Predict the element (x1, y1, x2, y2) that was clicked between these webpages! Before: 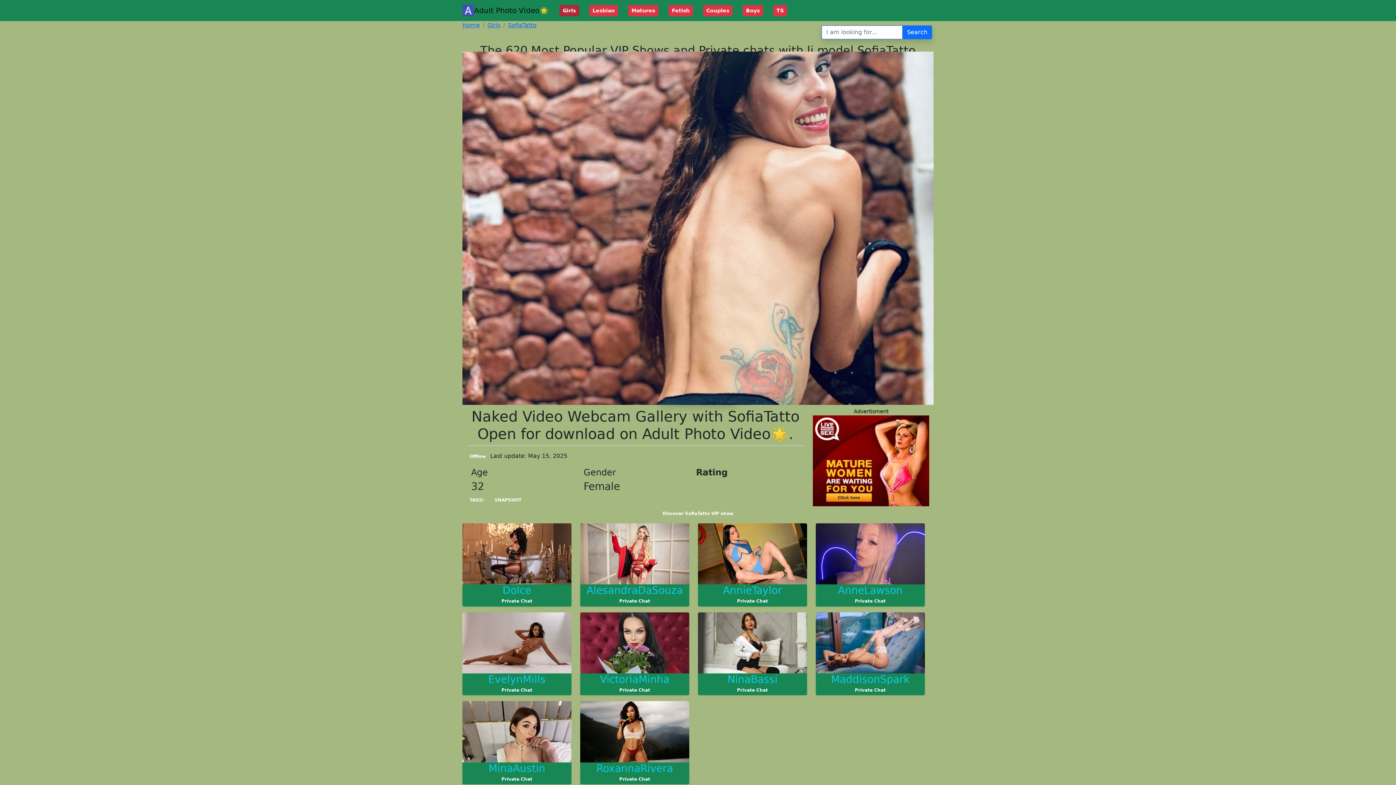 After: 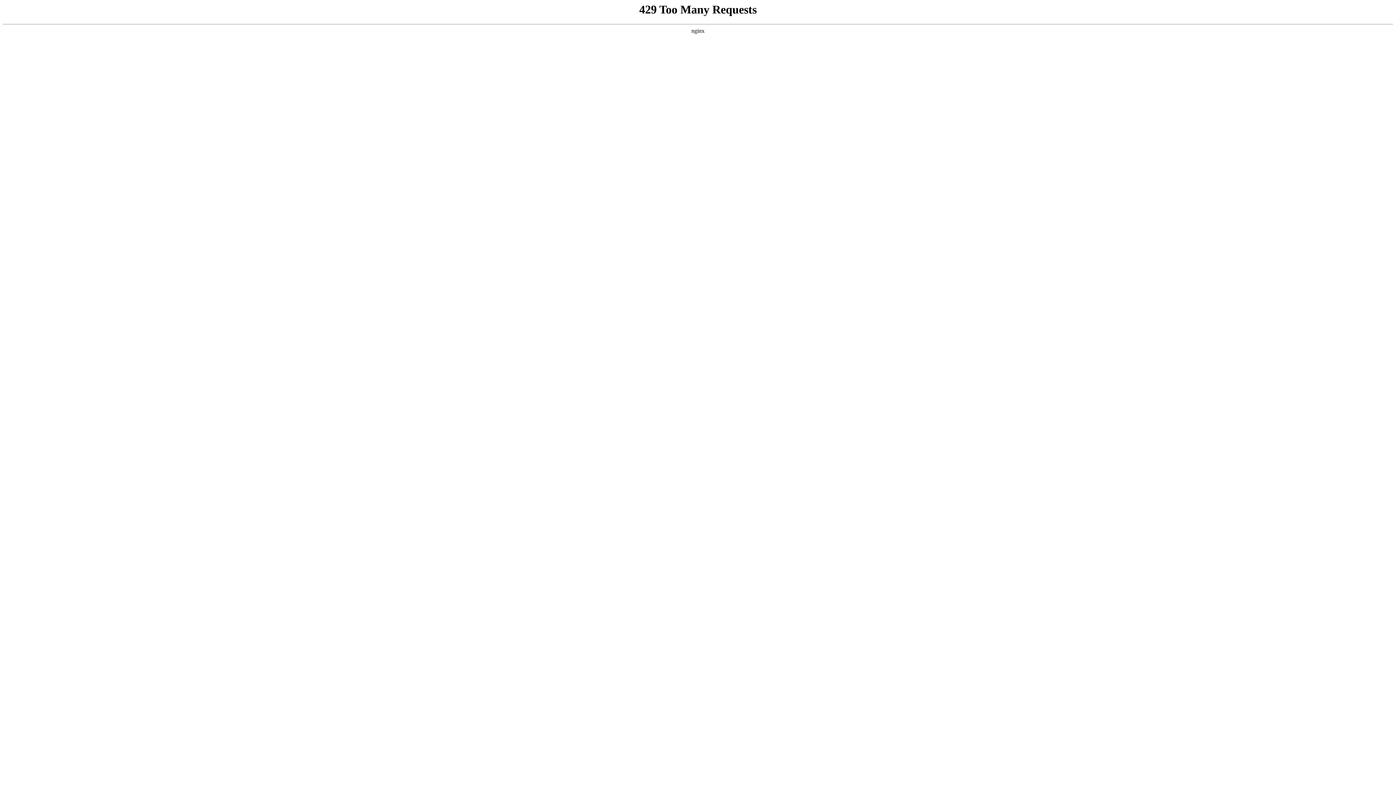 Action: label: Adult Photo Video🌟 bbox: (462, 2, 548, 18)